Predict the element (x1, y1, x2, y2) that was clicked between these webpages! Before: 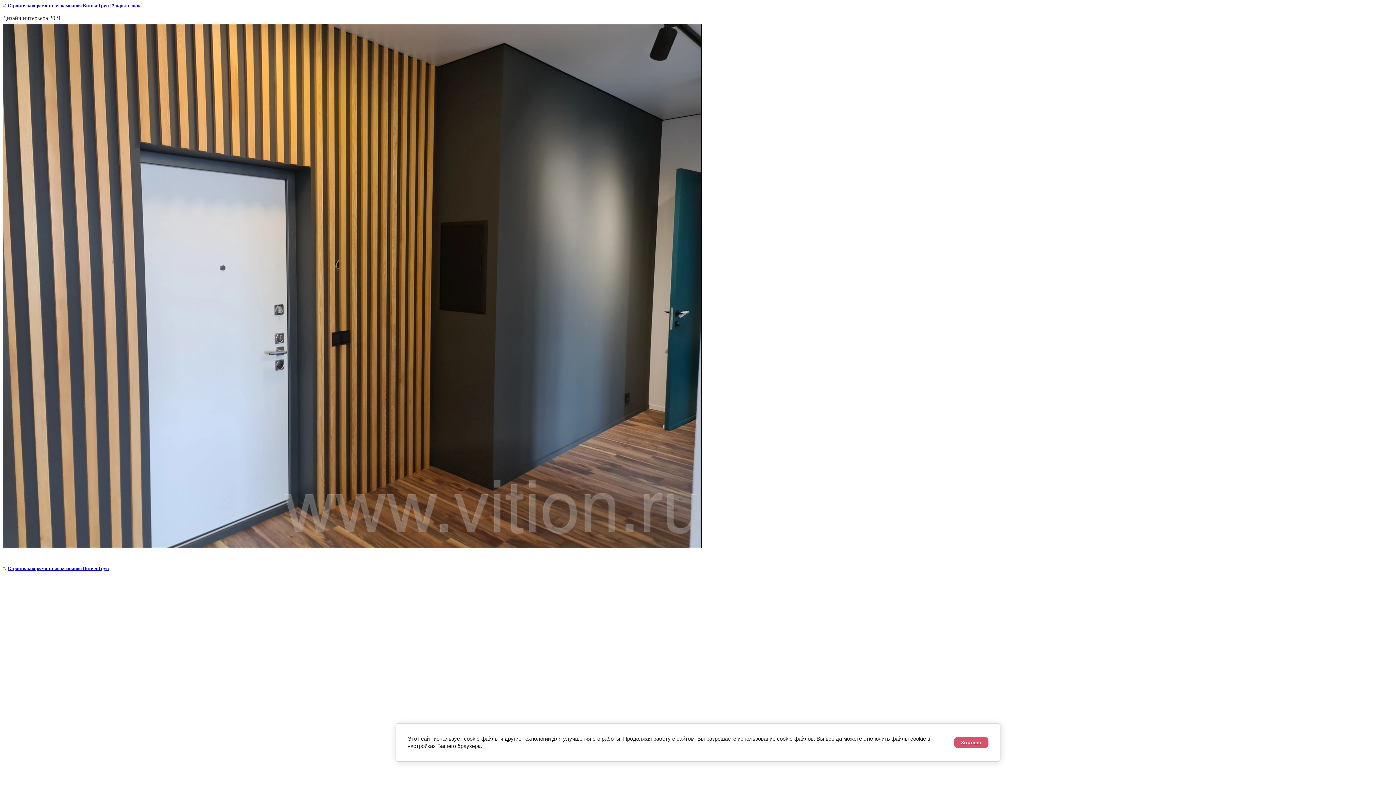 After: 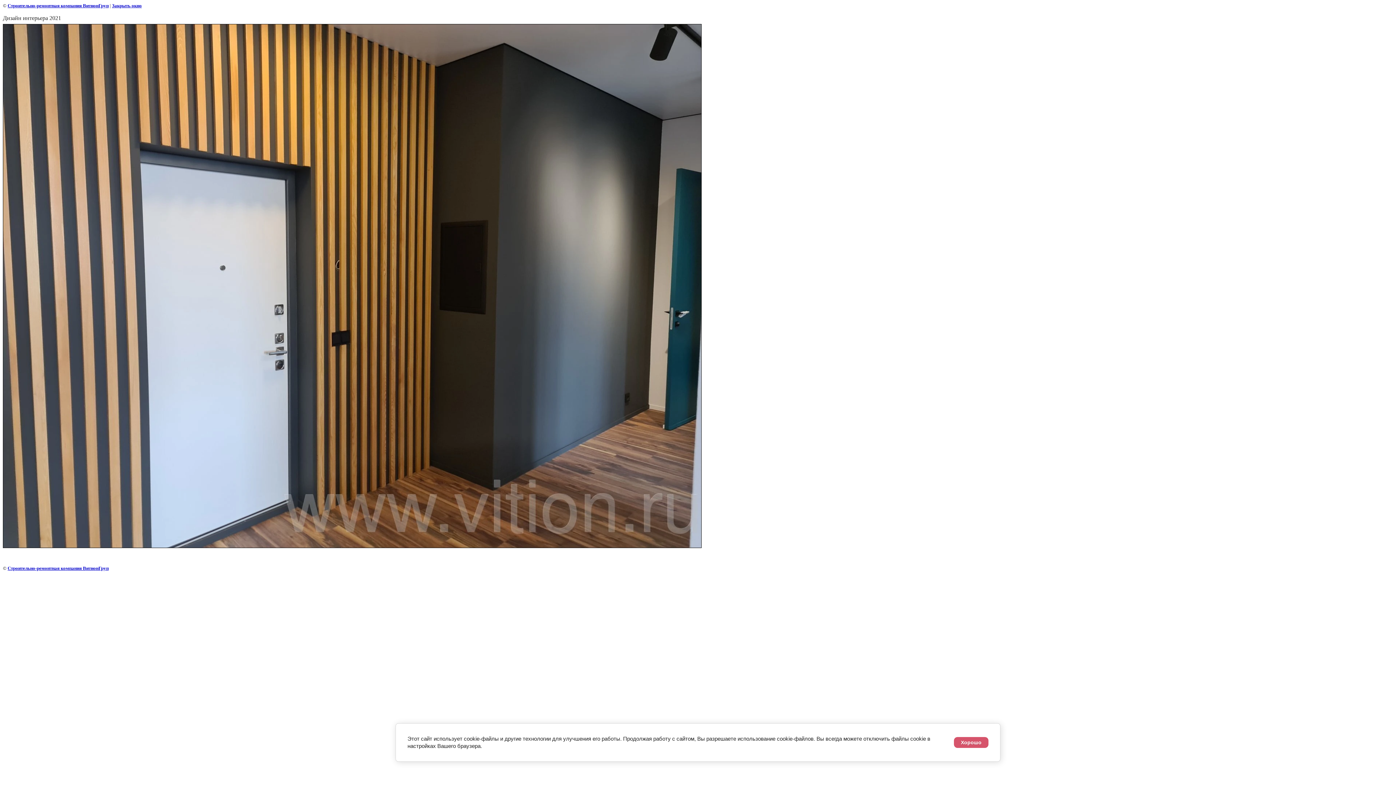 Action: bbox: (112, 2, 141, 8) label: Закрыть окно